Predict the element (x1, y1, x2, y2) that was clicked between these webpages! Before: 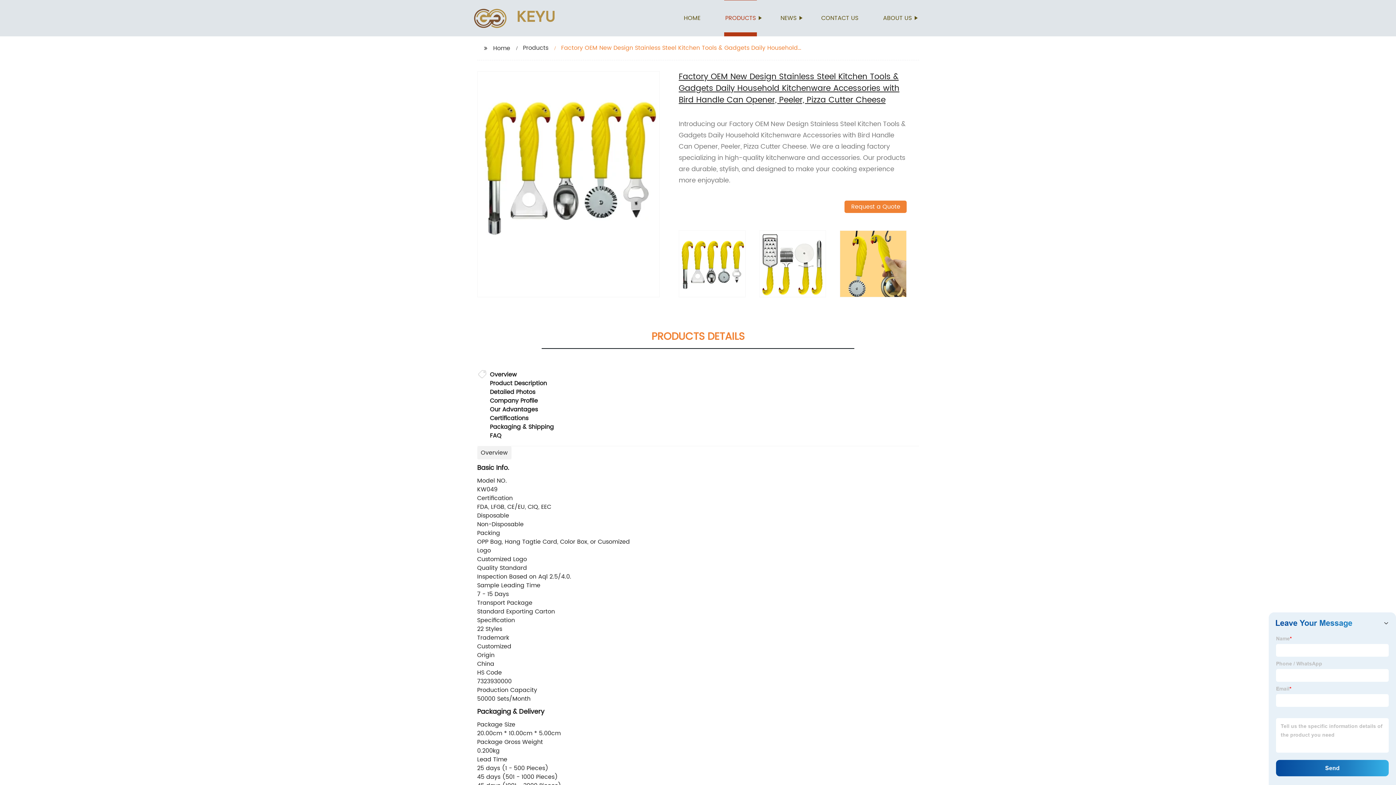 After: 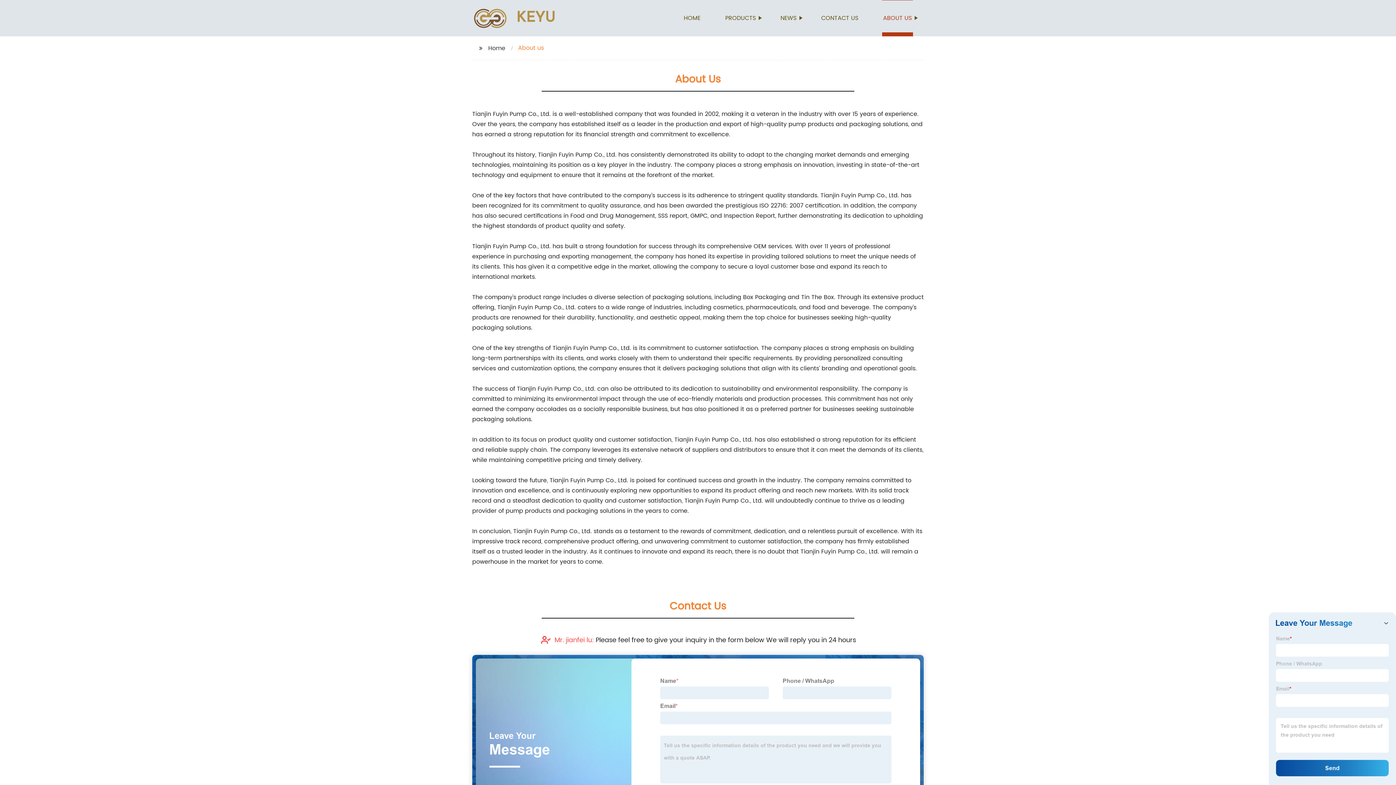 Action: label: ABOUT US bbox: (882, 0, 913, 36)